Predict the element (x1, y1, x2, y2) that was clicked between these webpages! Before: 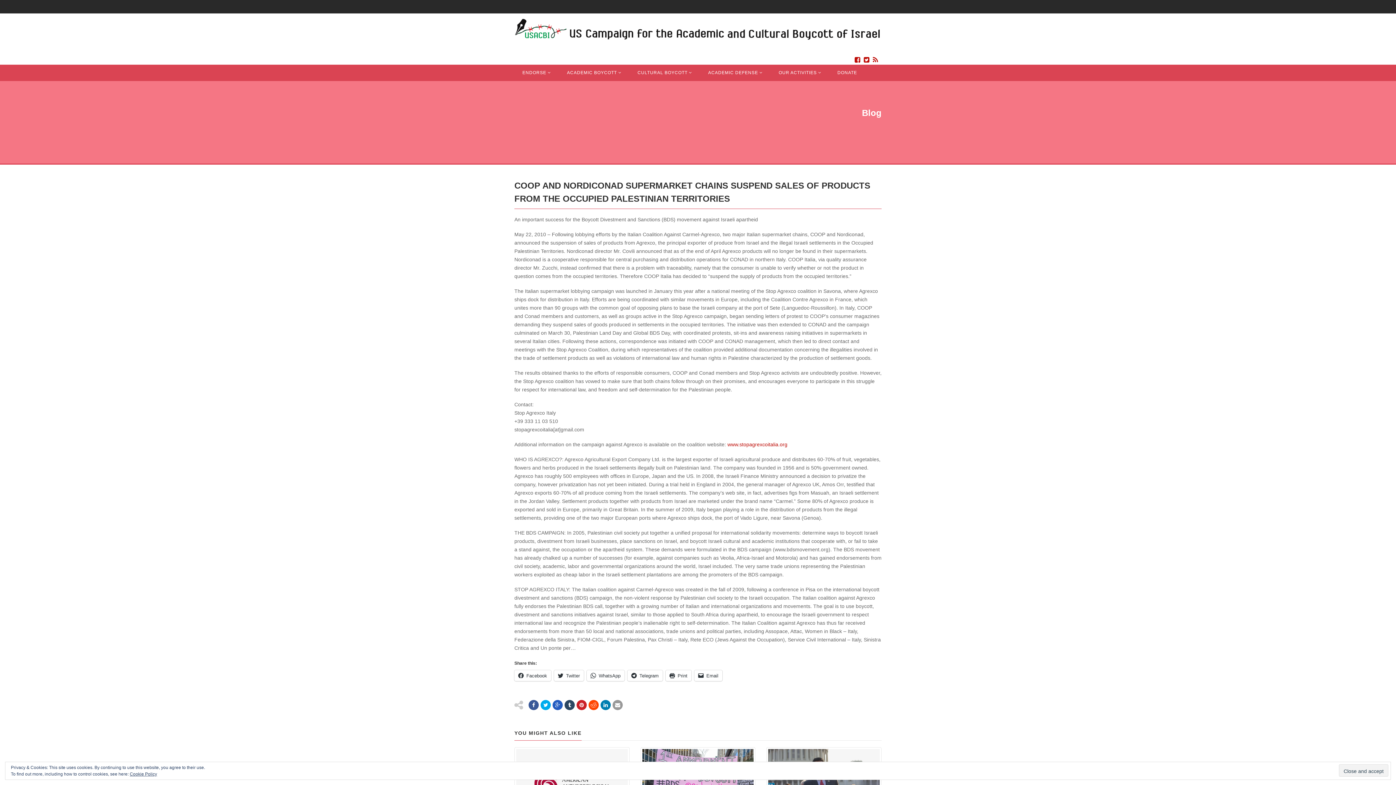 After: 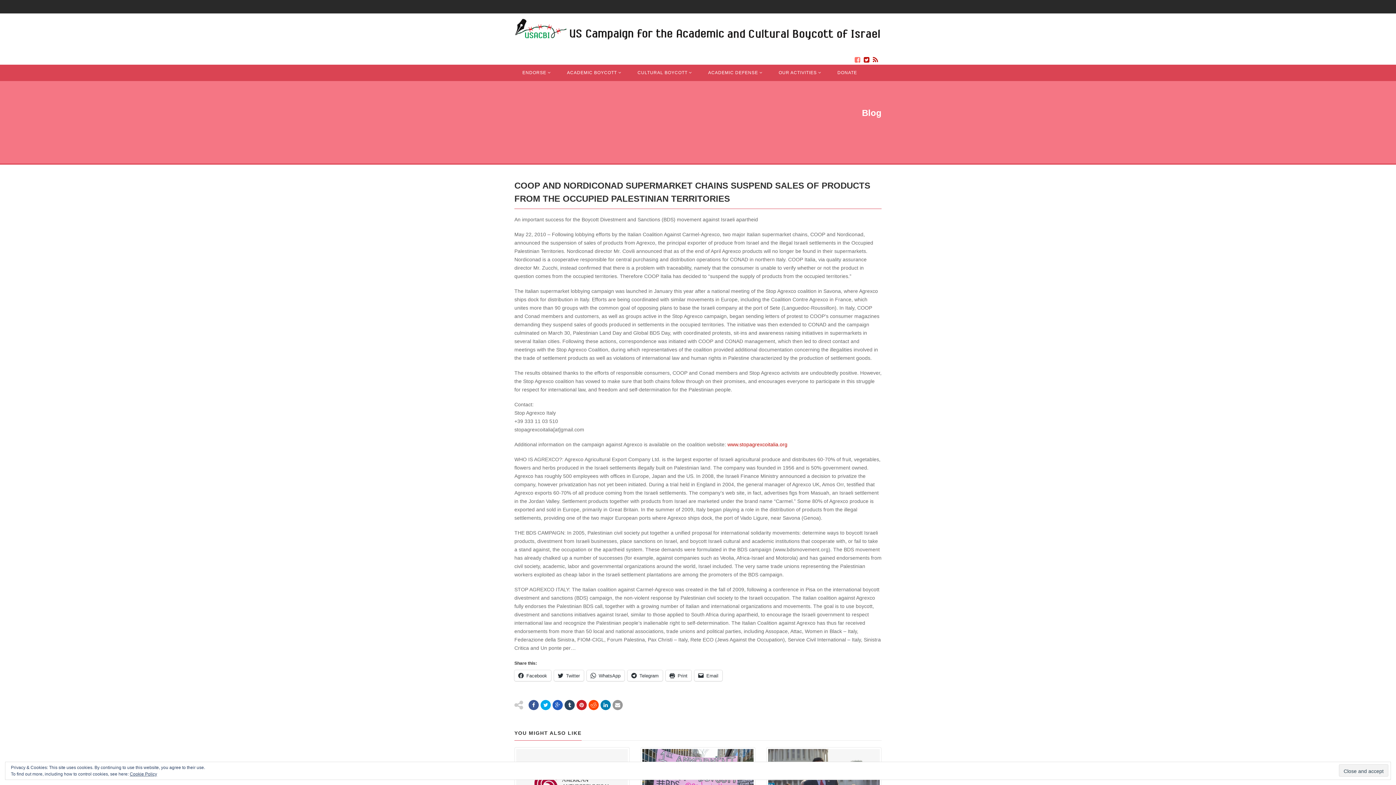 Action: bbox: (854, 56, 860, 63)